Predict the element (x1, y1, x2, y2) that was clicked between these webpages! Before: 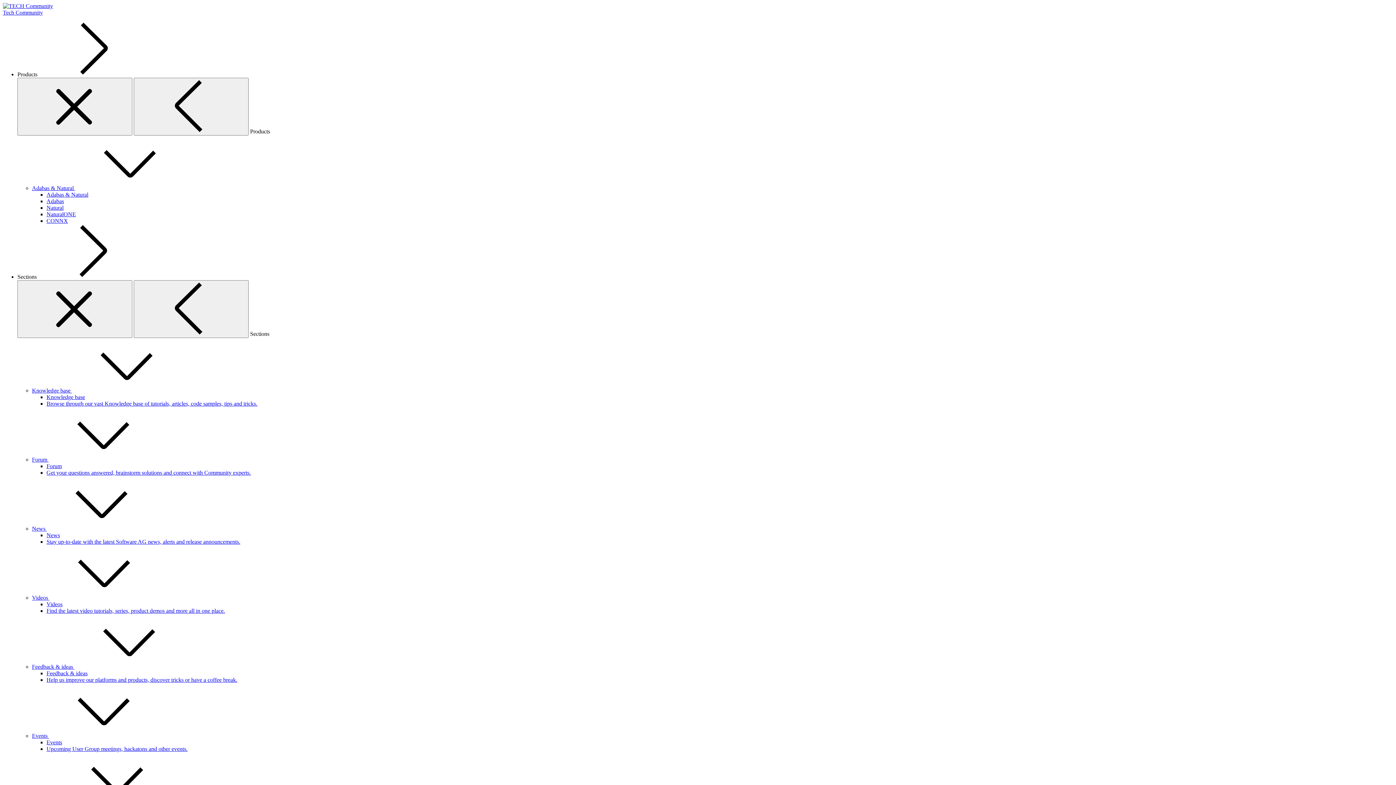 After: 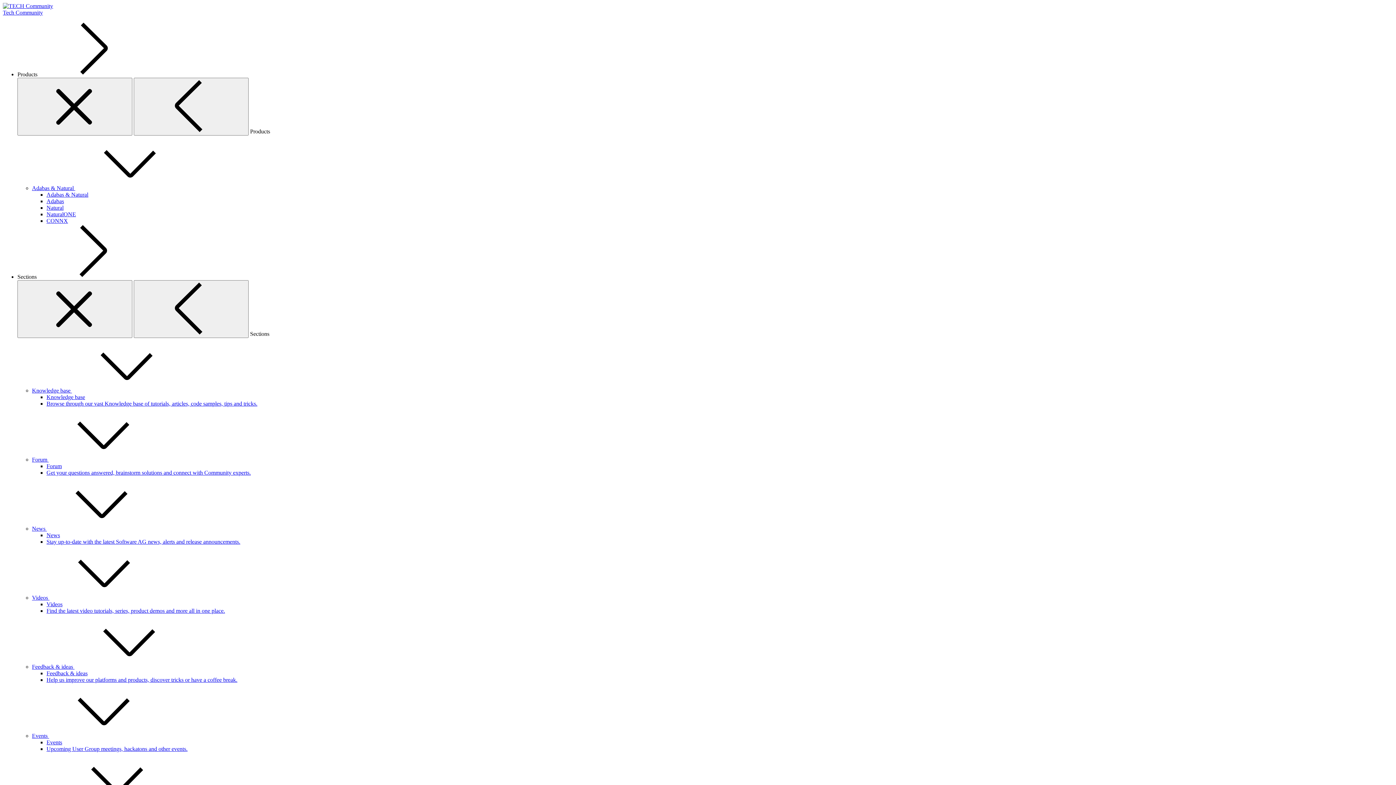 Action: bbox: (46, 746, 187, 752) label: Upcoming User Group meetings, hackatons and other events.